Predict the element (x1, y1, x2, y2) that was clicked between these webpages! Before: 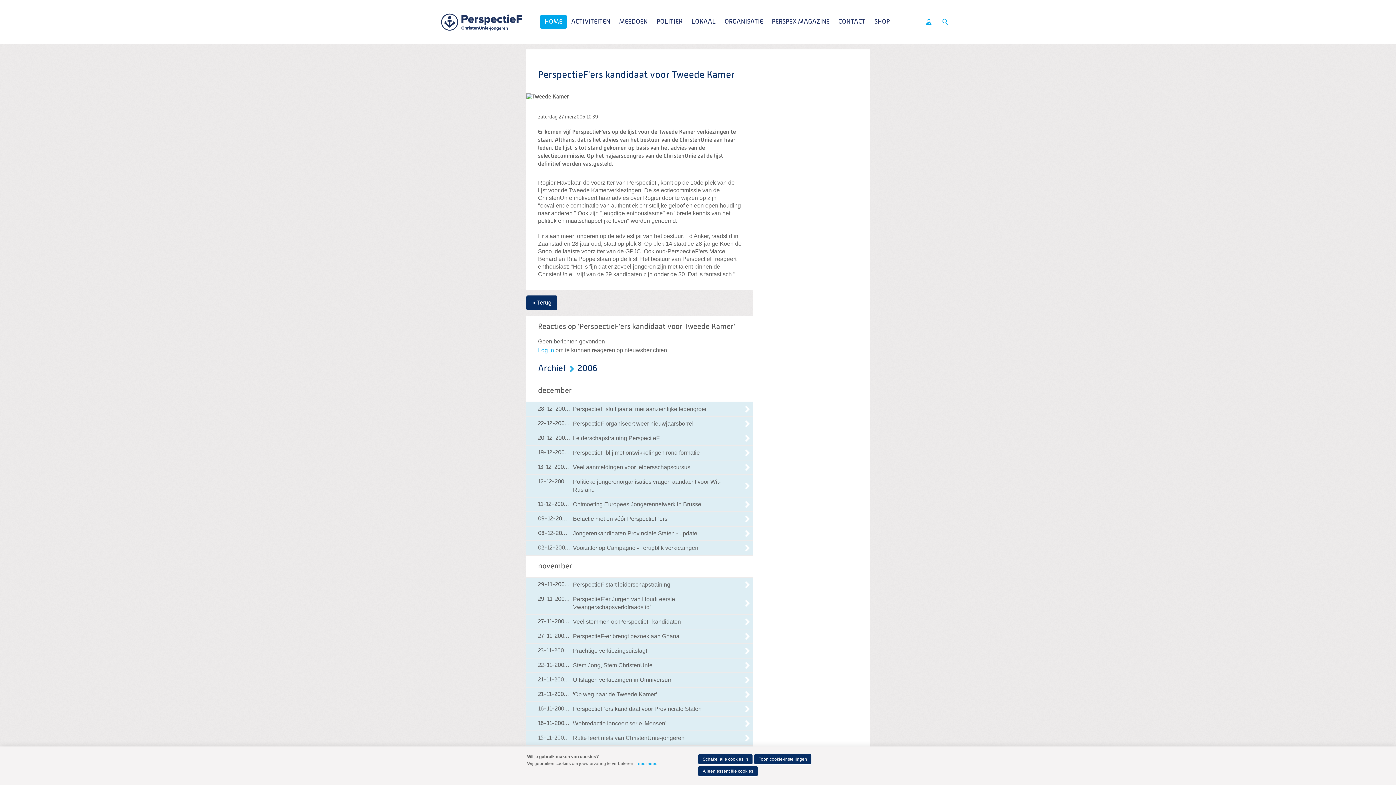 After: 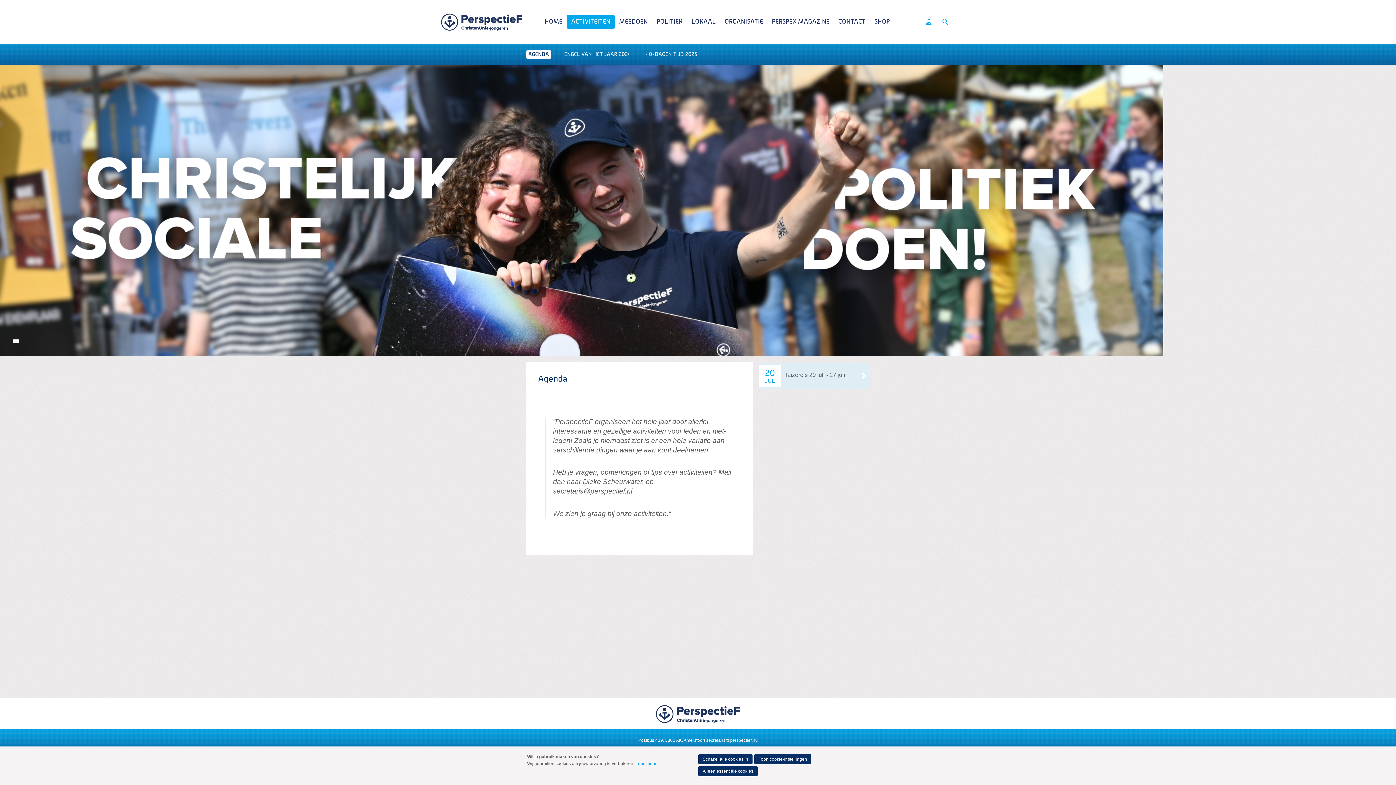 Action: bbox: (566, 14, 614, 28) label: ACTIVITEITEN